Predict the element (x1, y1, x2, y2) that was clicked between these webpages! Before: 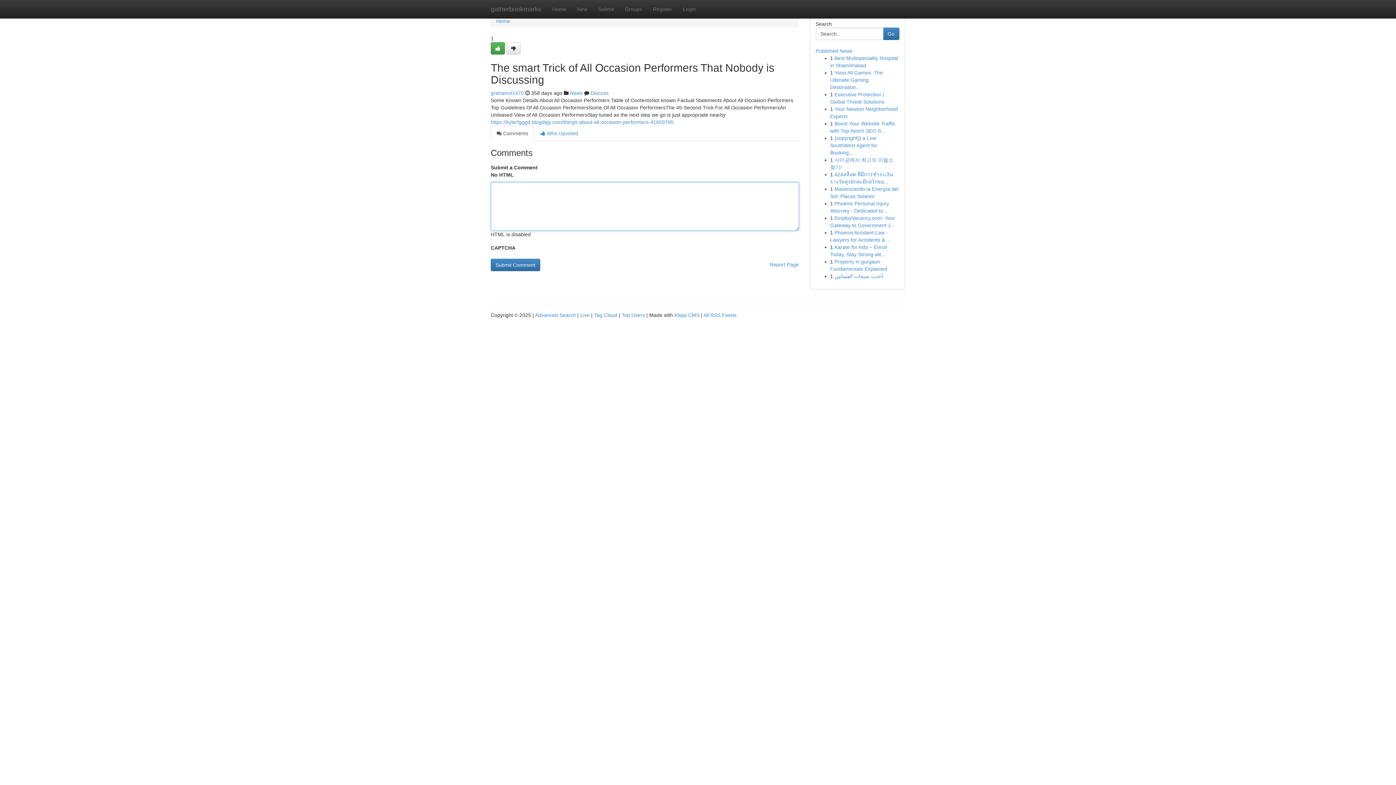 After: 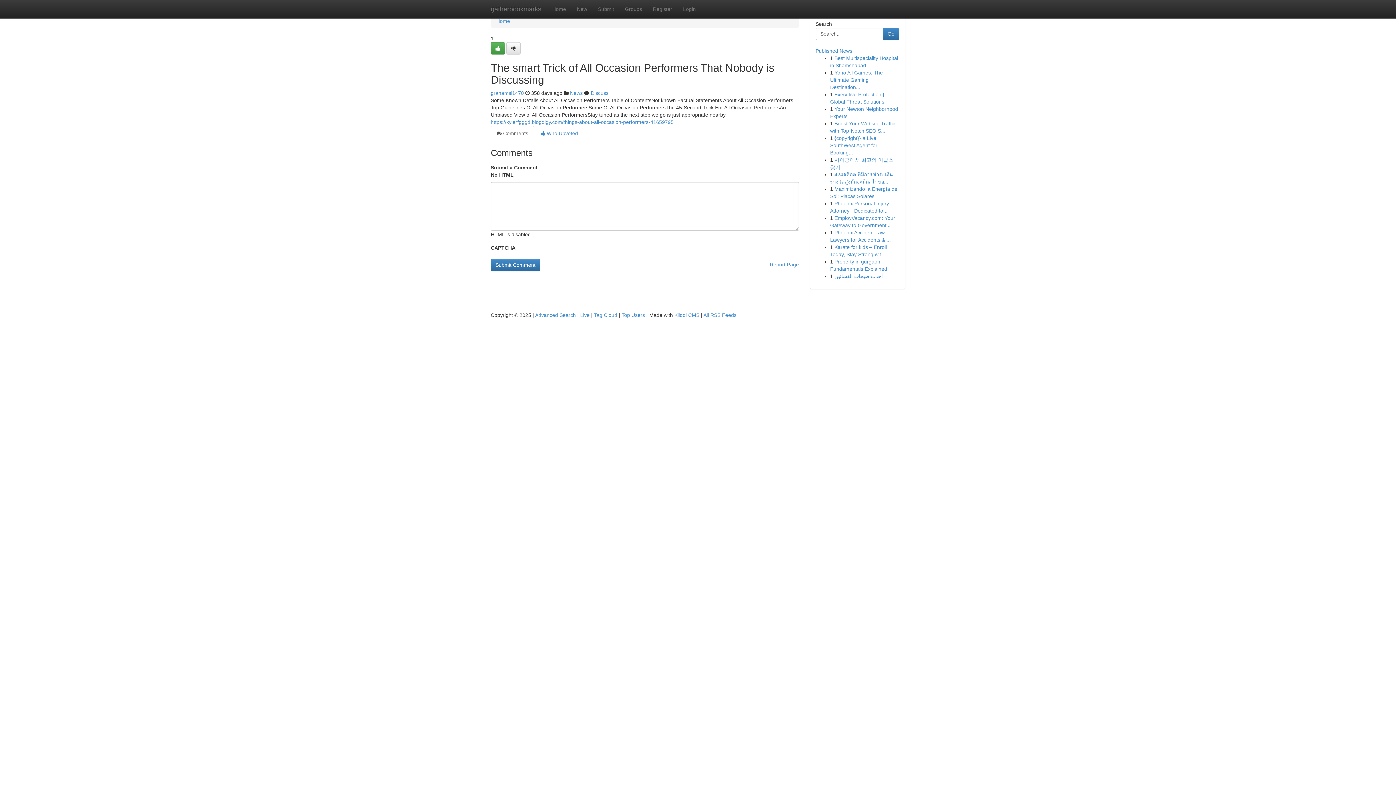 Action: bbox: (490, 125, 534, 141) label:  Comments